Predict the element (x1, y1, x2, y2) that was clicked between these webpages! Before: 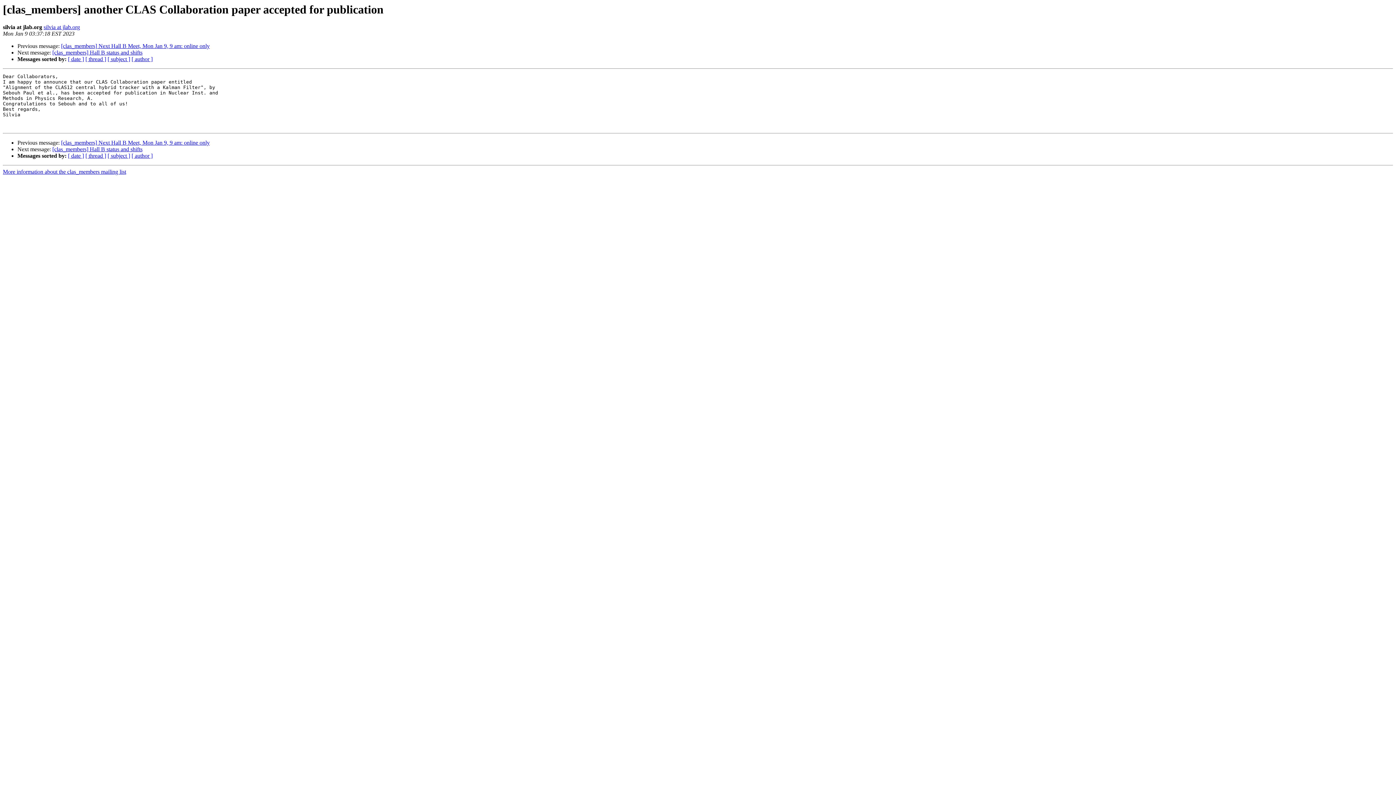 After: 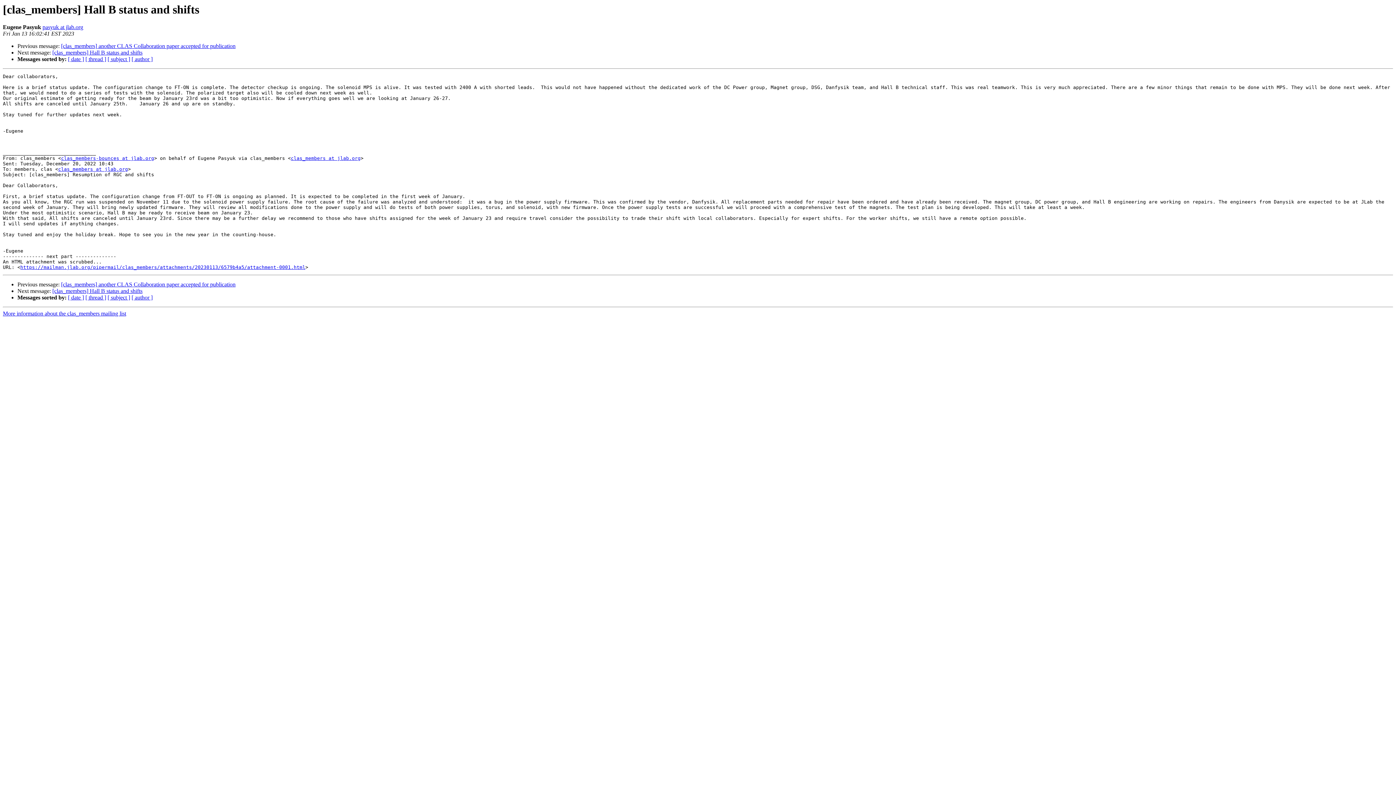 Action: label: [clas_members] Hall B status and shifts bbox: (52, 49, 142, 55)